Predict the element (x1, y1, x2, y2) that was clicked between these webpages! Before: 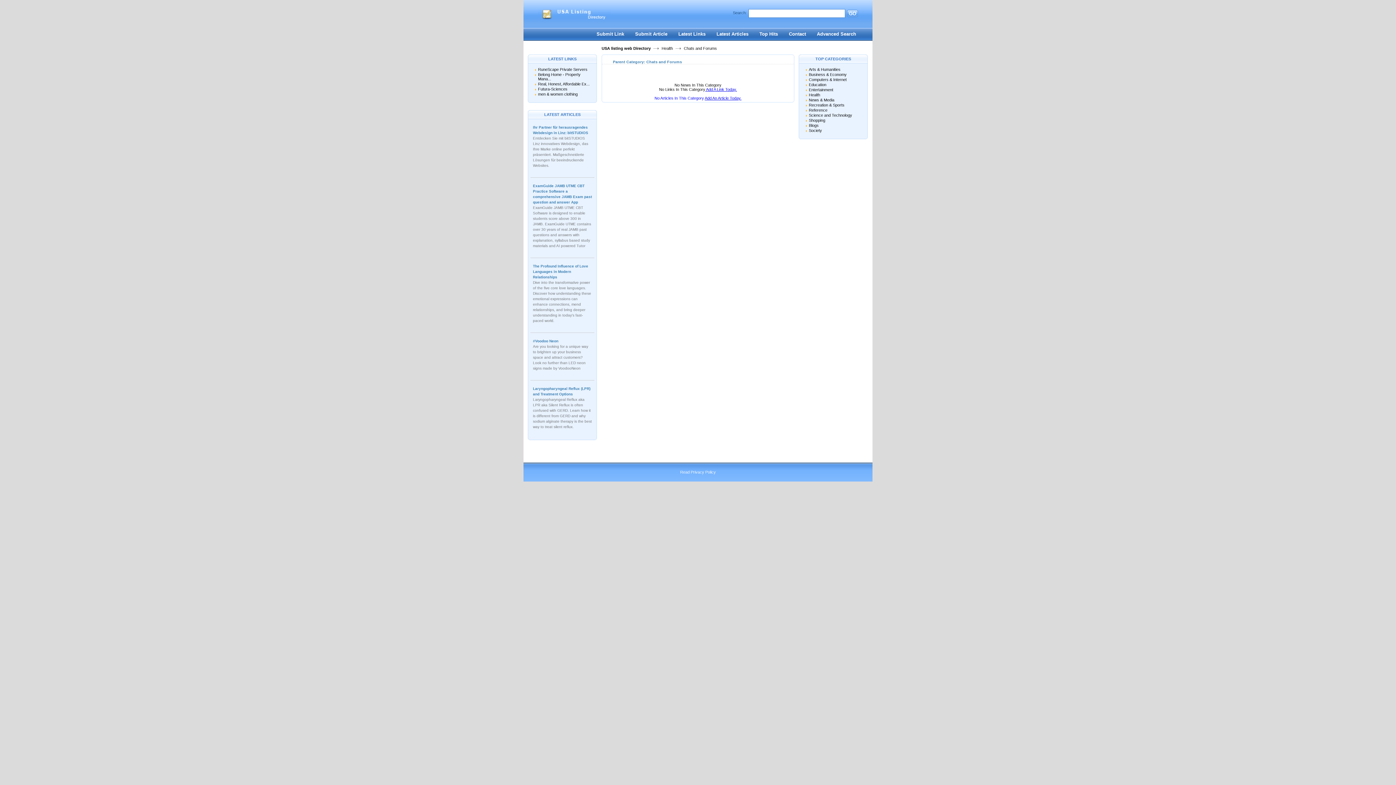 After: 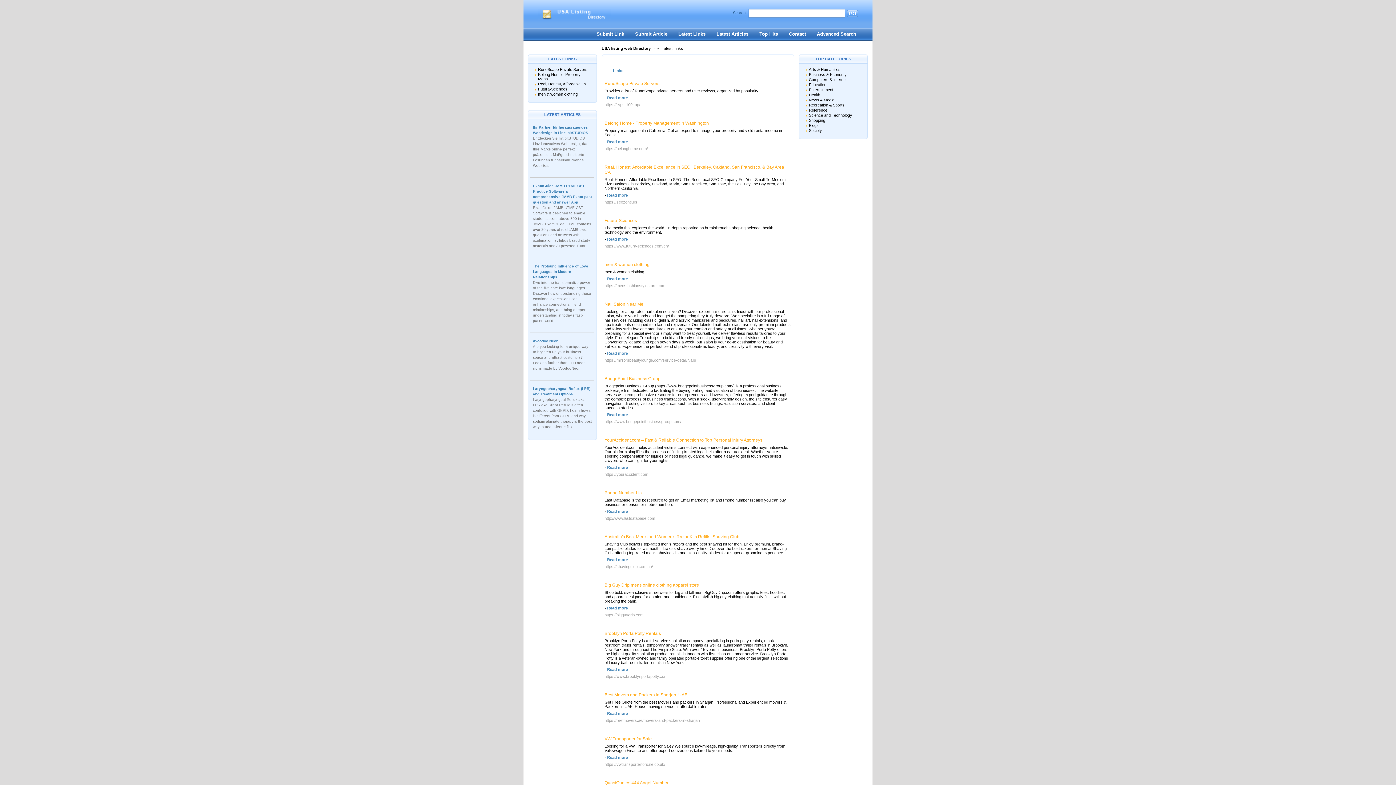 Action: bbox: (673, 28, 711, 42) label: Latest Links